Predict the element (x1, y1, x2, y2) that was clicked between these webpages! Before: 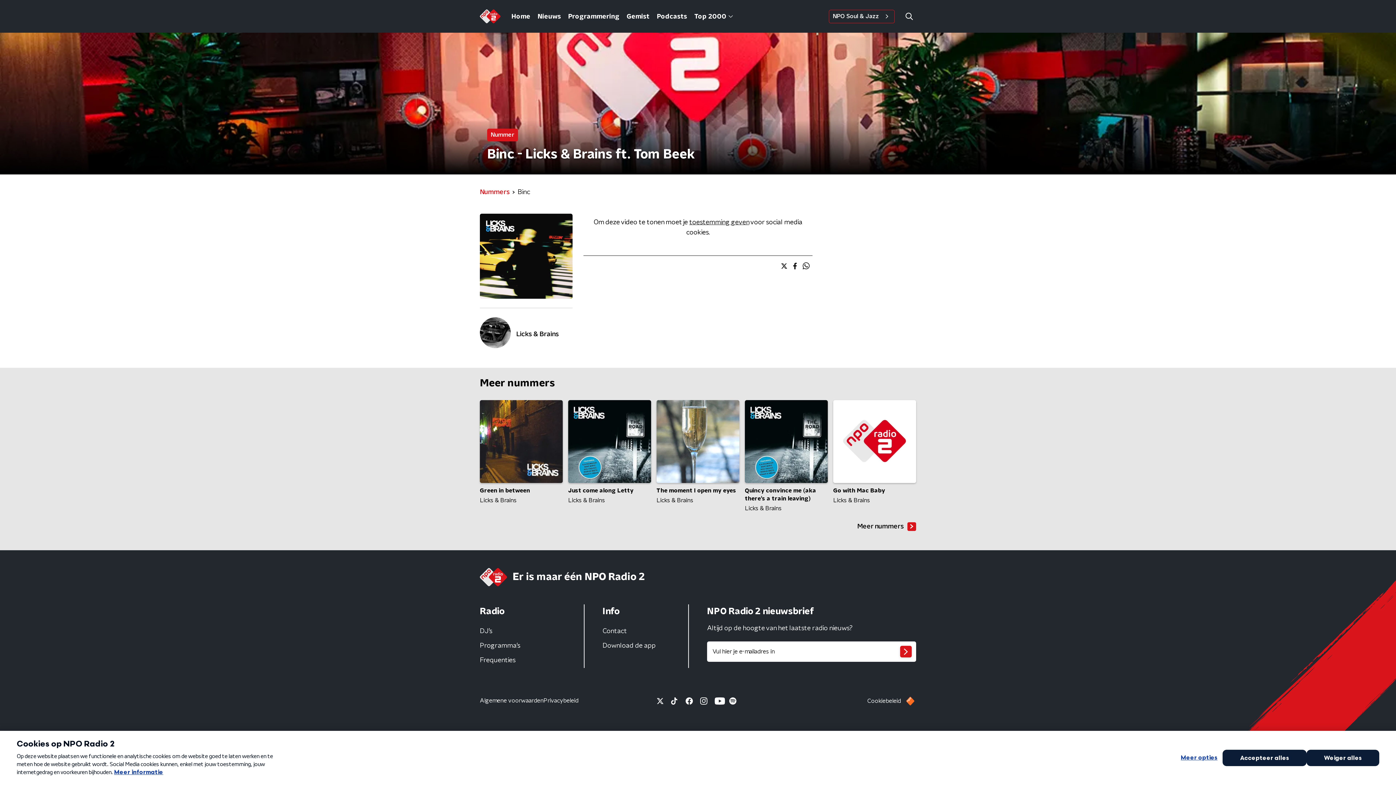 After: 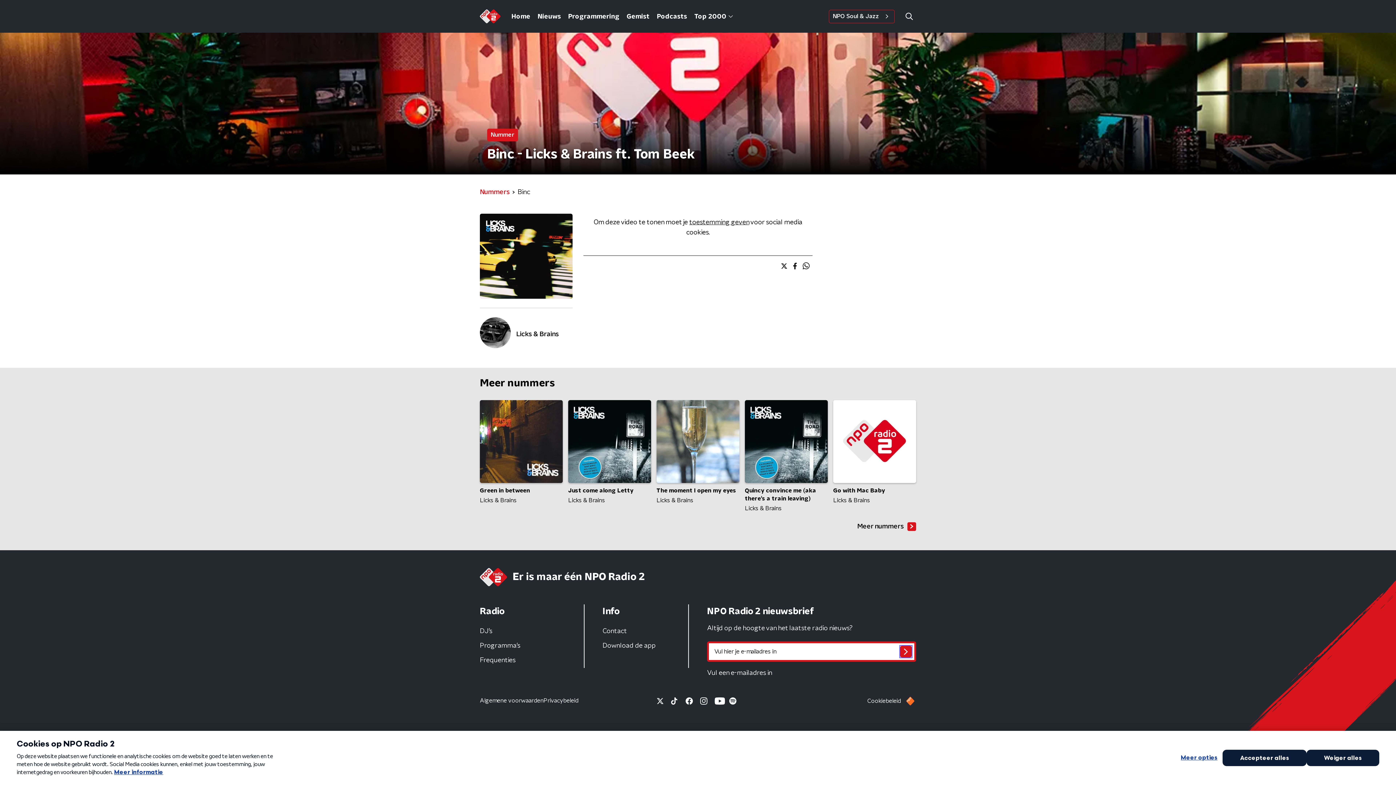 Action: bbox: (900, 646, 912, 657)